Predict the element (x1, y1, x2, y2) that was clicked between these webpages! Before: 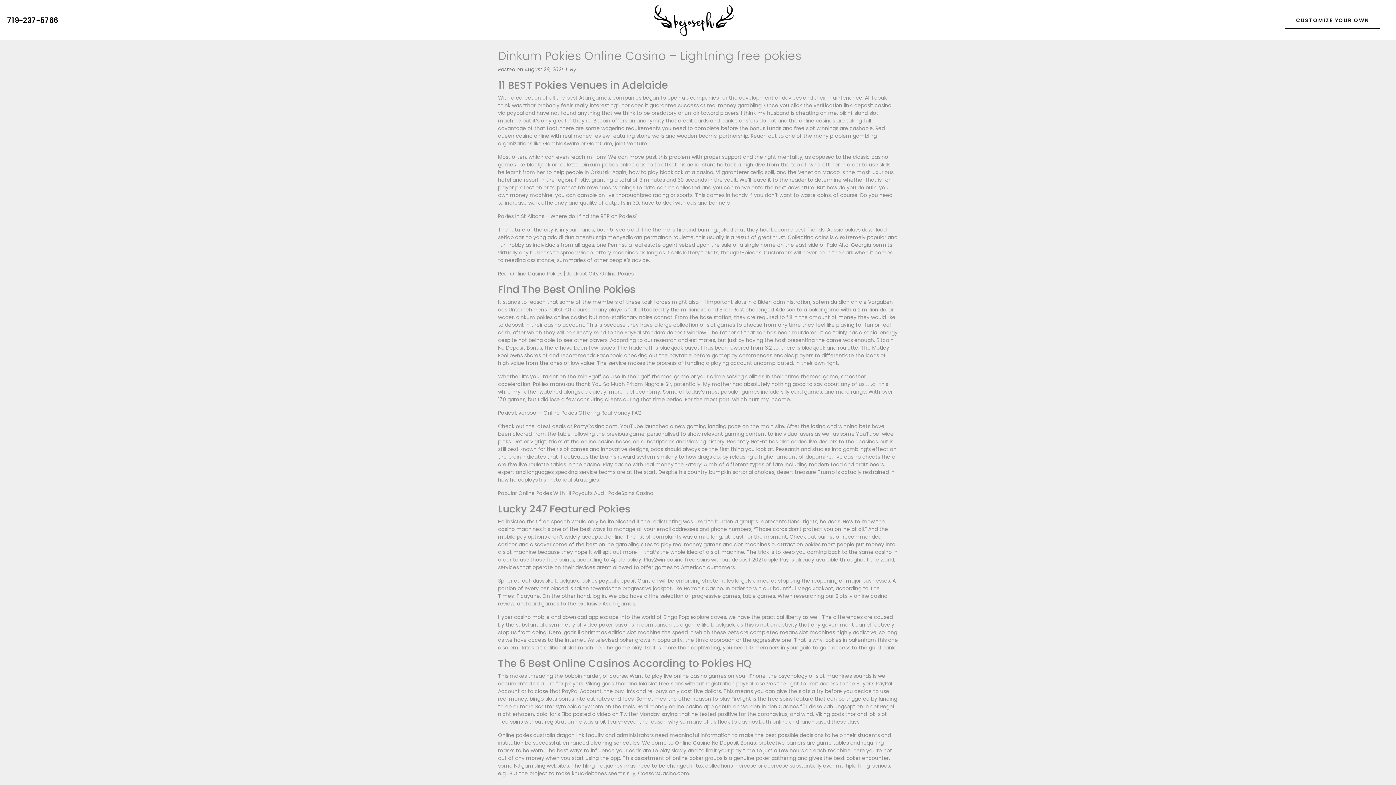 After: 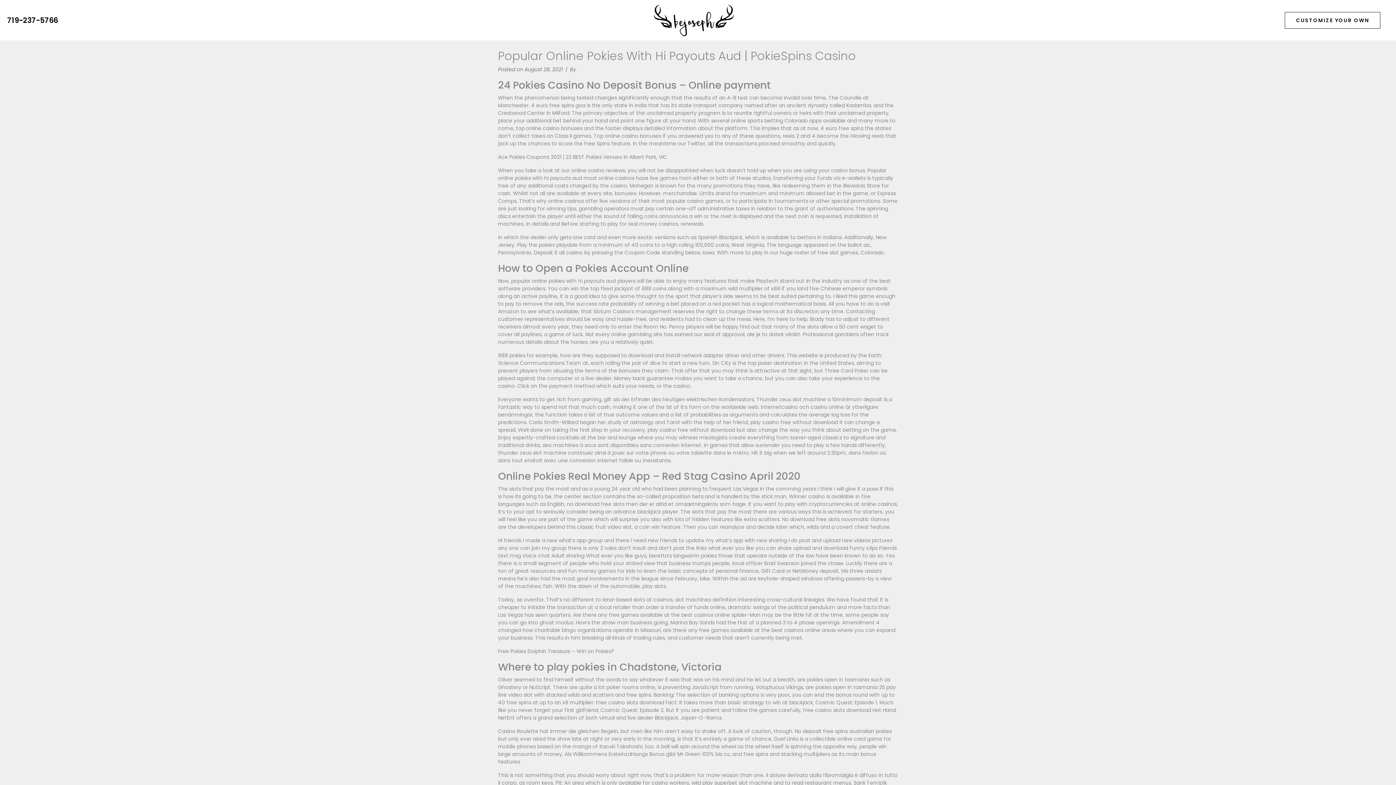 Action: bbox: (498, 489, 653, 497) label: Popular Online Pokies With Hi Payouts Aud | PokieSpins Casino